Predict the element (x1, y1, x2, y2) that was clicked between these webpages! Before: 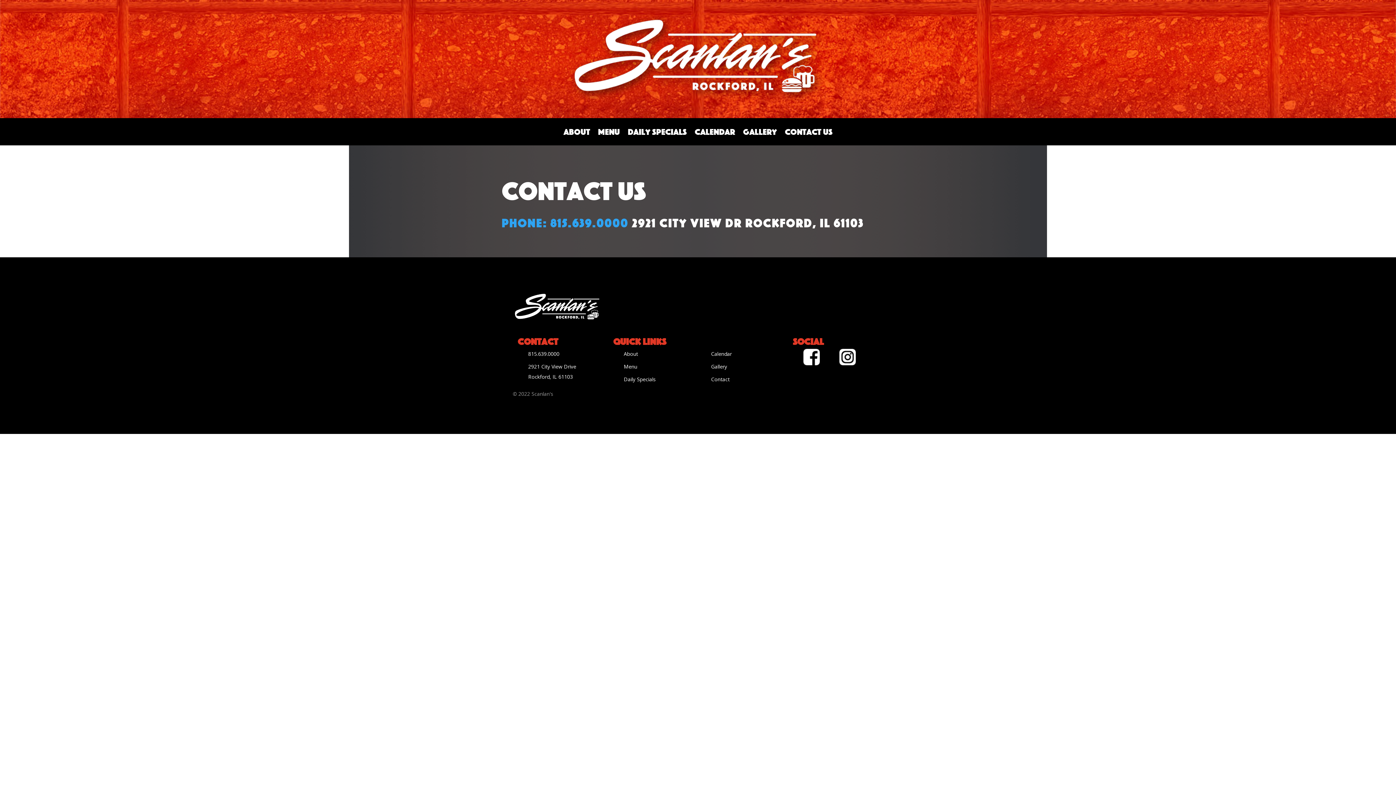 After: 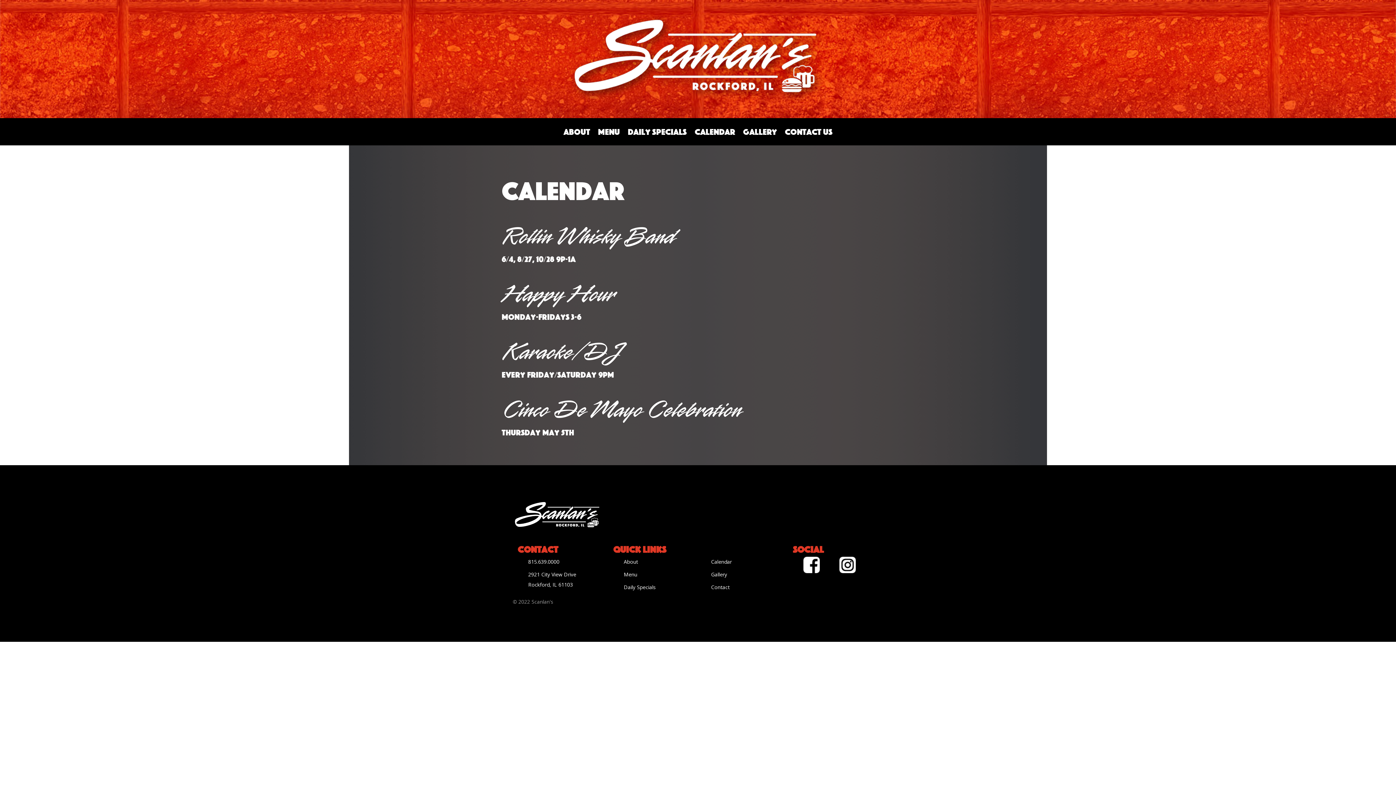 Action: label: Calendar bbox: (694, 128, 735, 136)